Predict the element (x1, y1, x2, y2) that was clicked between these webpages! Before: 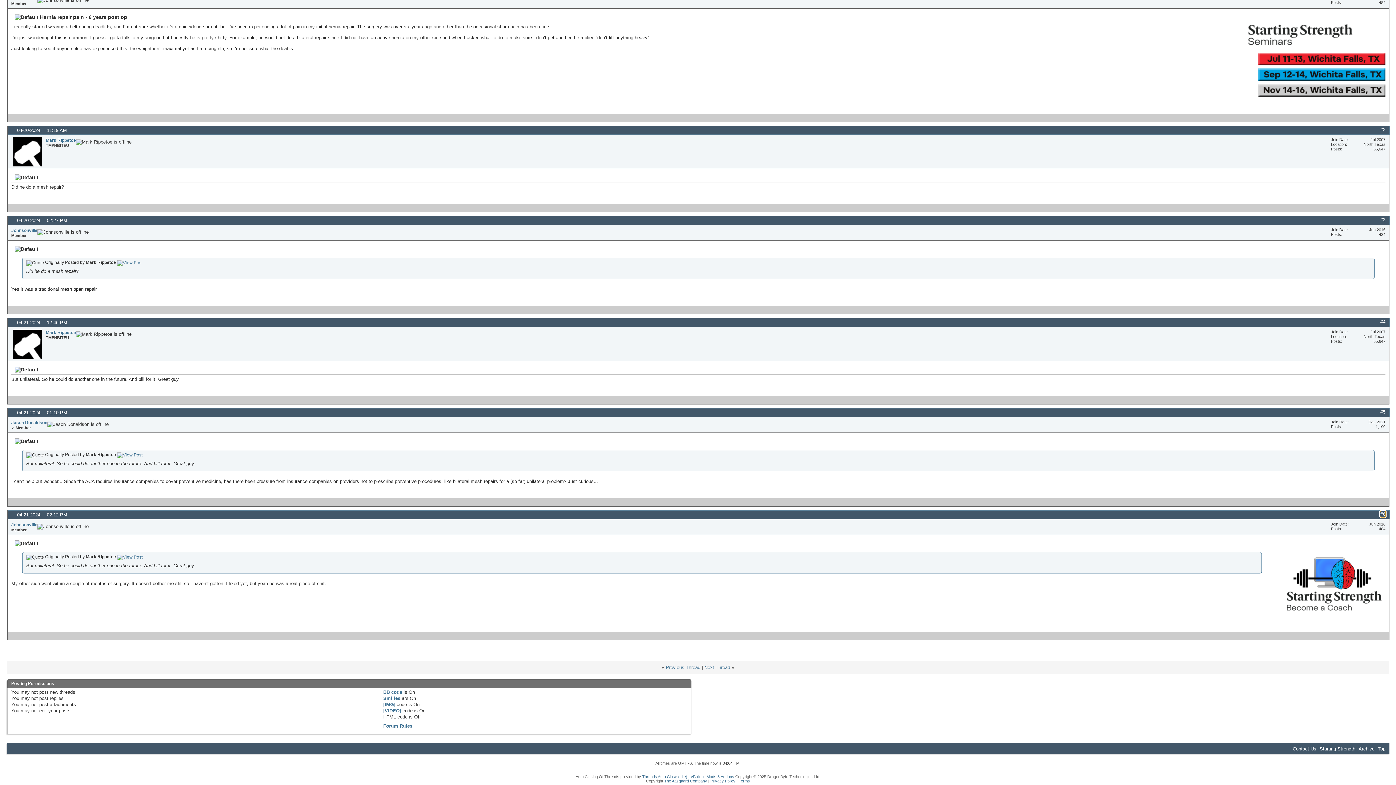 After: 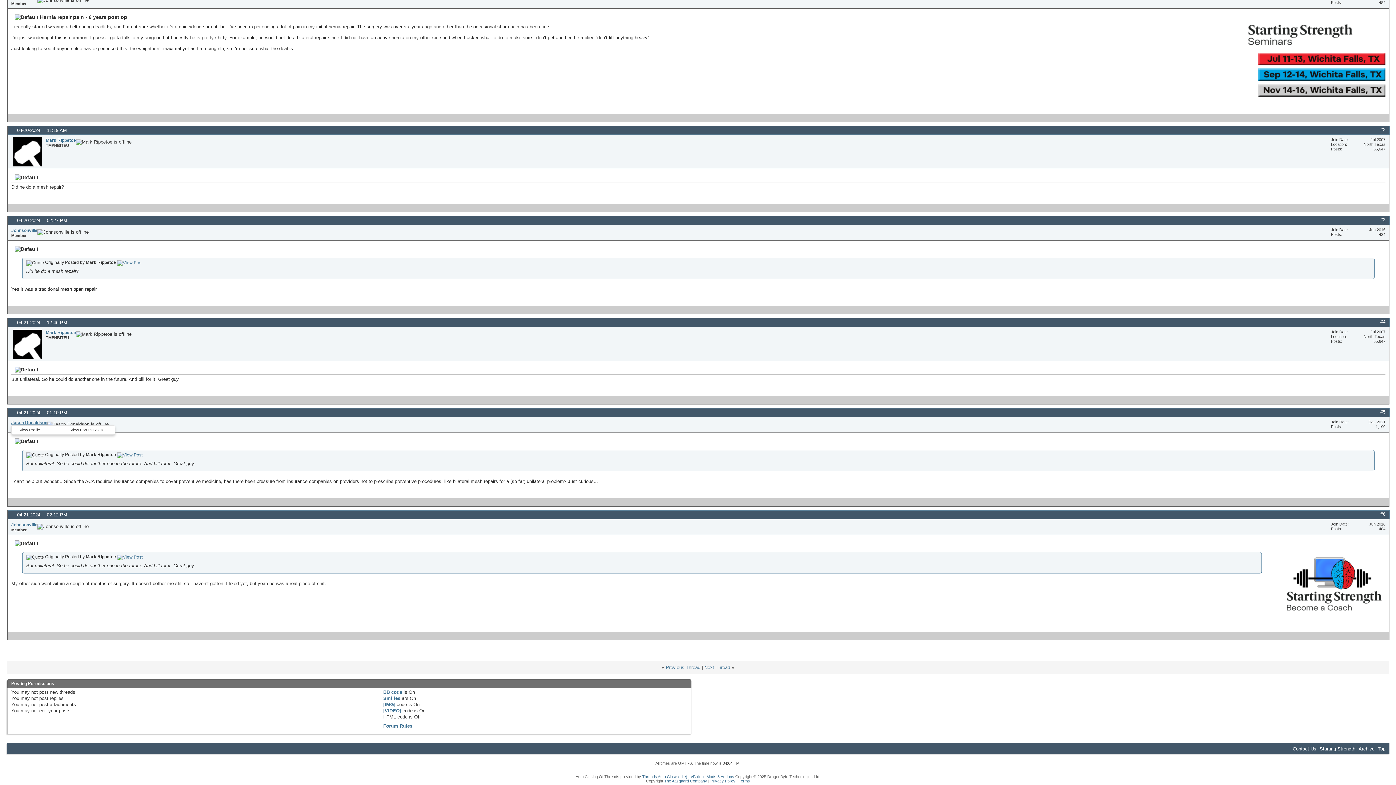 Action: label: Jason Donaldson bbox: (11, 420, 47, 425)